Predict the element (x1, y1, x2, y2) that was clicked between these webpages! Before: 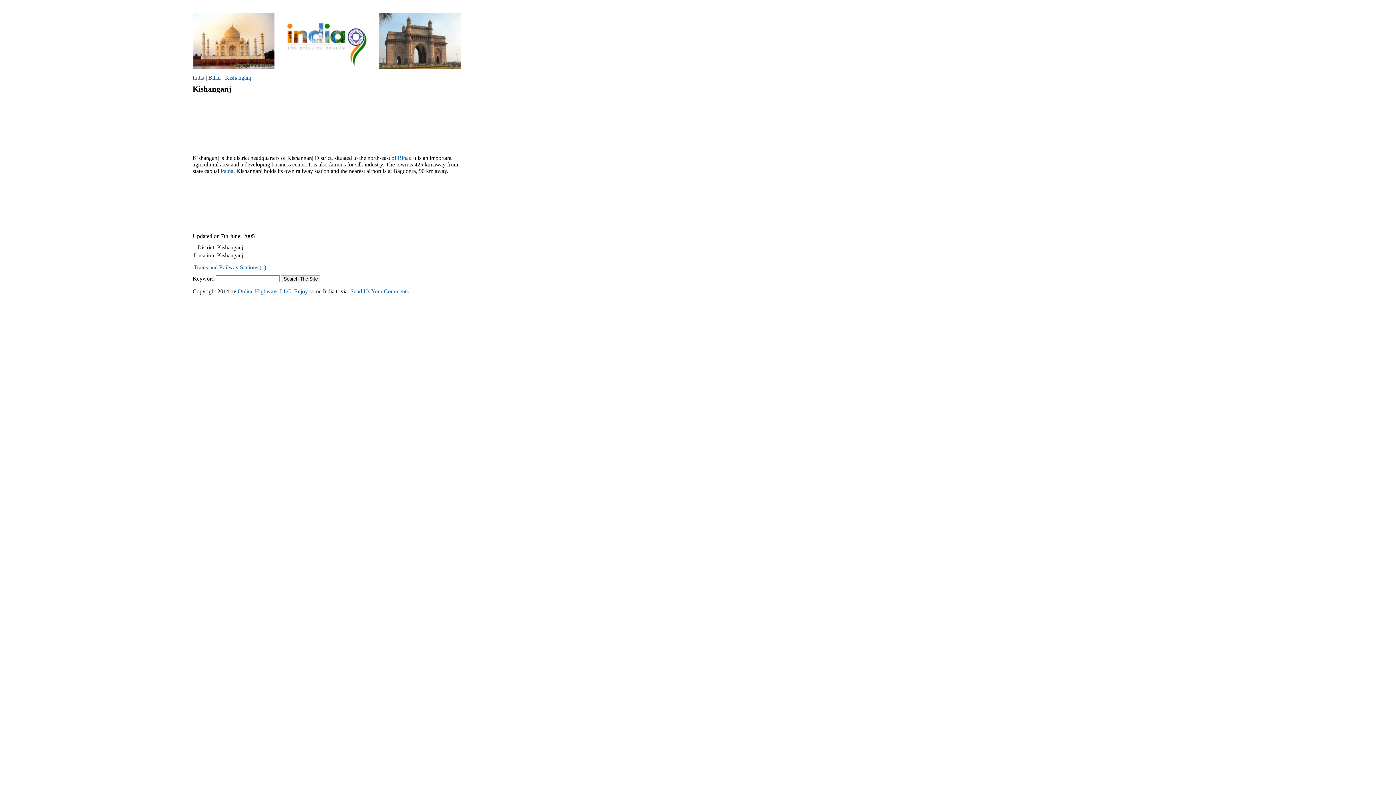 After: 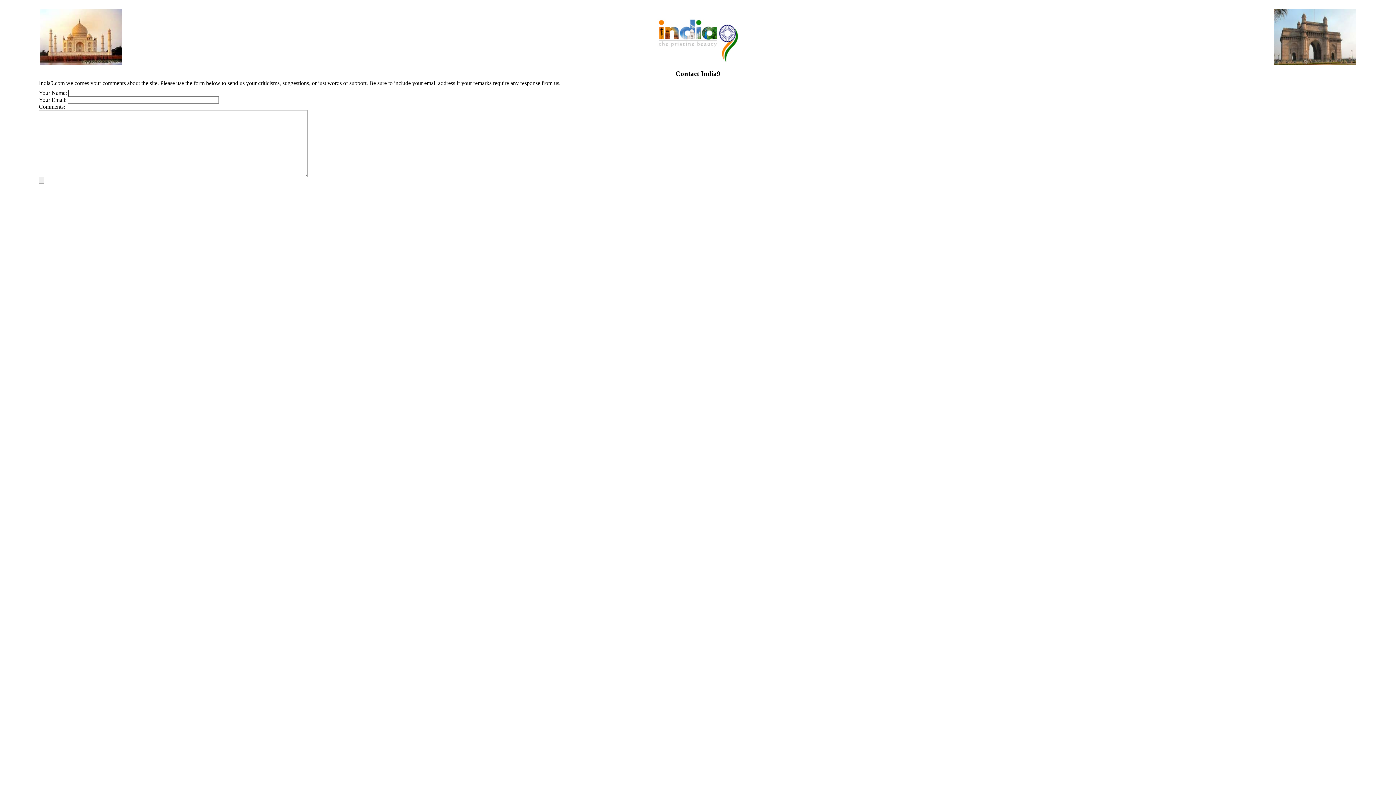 Action: bbox: (350, 288, 408, 294) label: Send Us Your Comments